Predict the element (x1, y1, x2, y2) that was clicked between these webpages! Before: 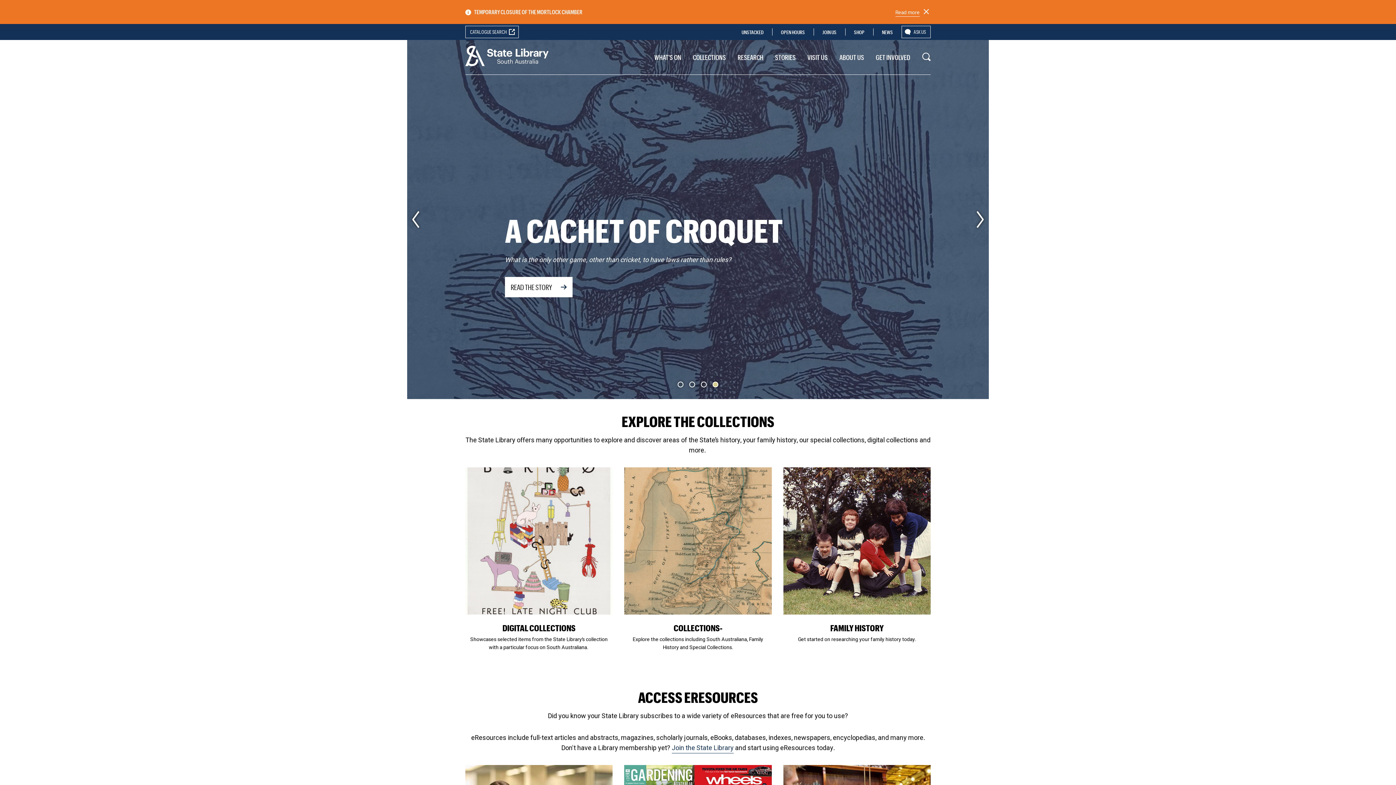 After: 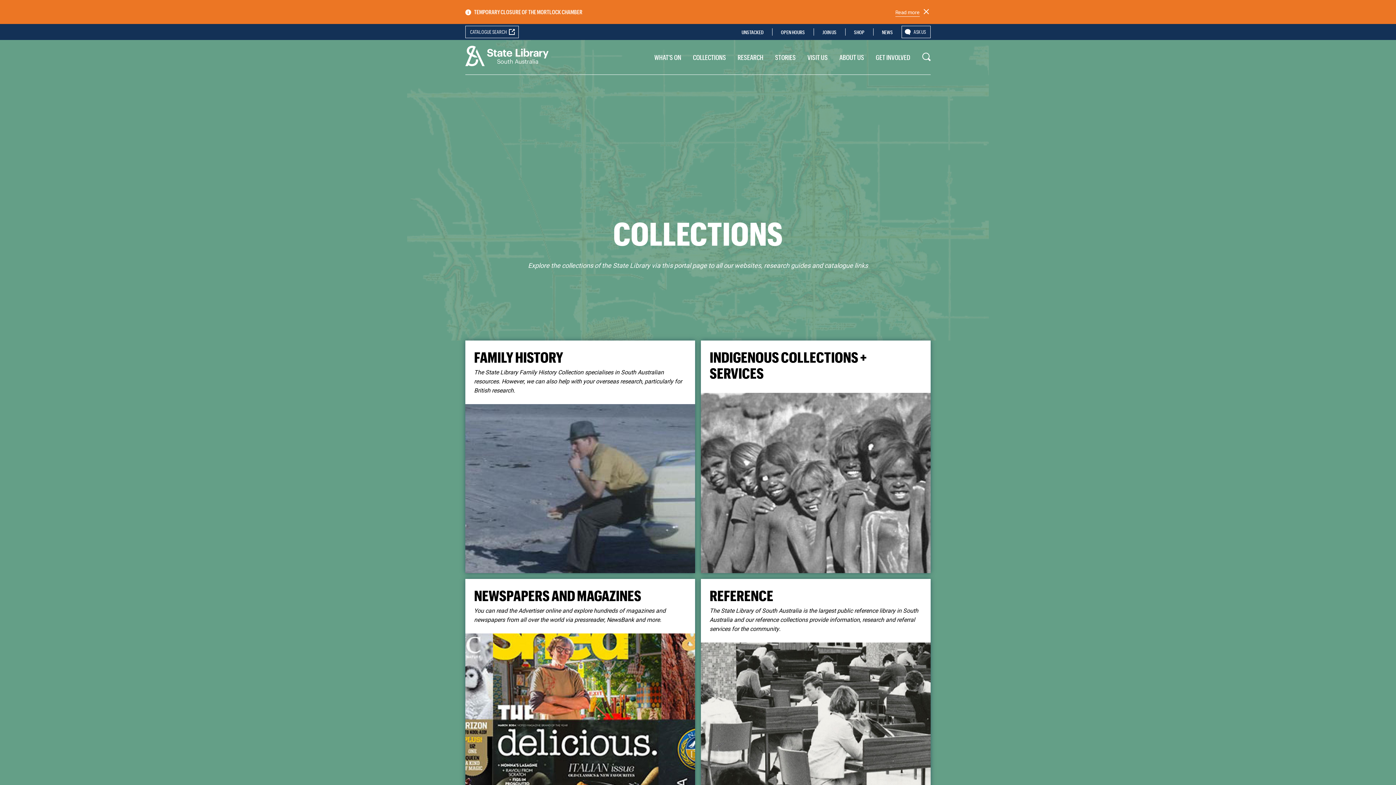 Action: label: COLLECTIONS bbox: (693, 53, 726, 61)